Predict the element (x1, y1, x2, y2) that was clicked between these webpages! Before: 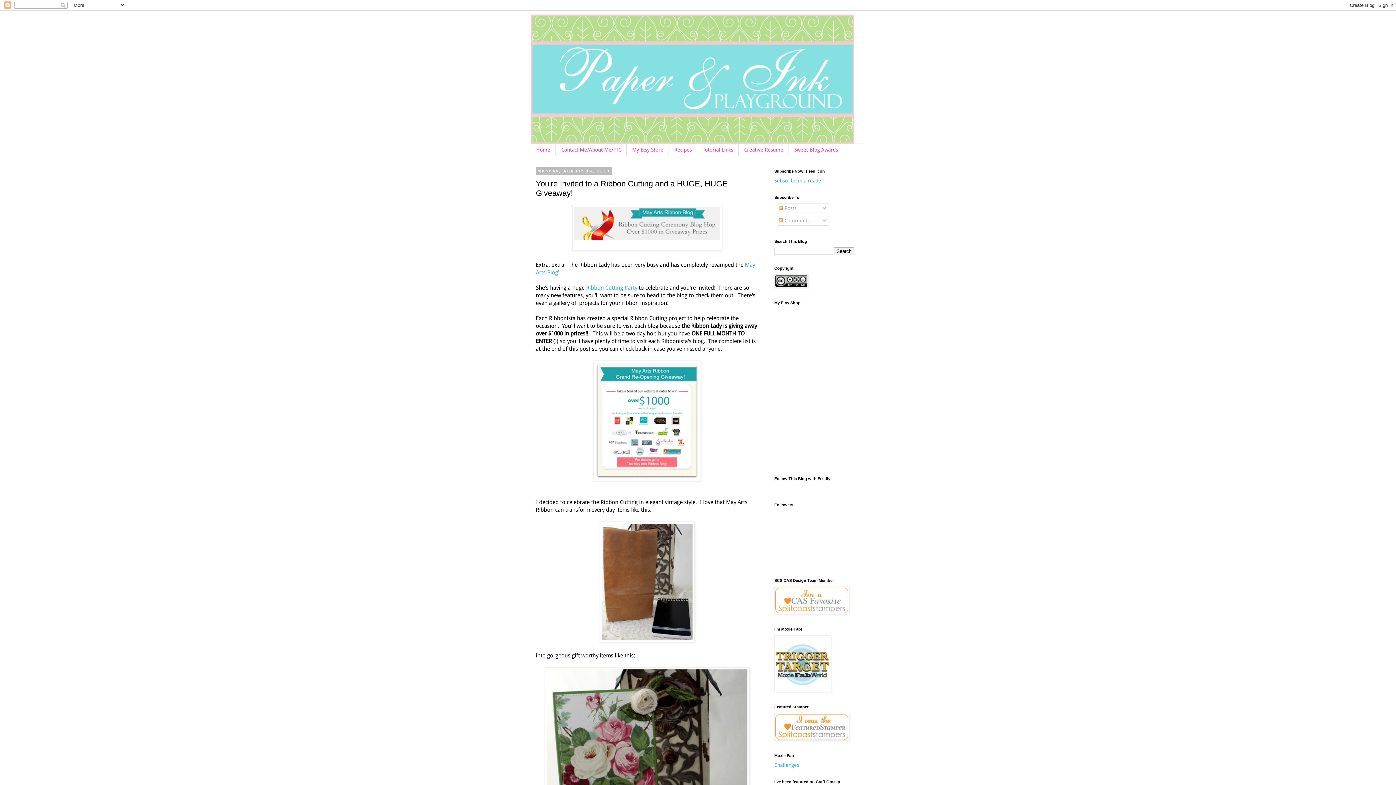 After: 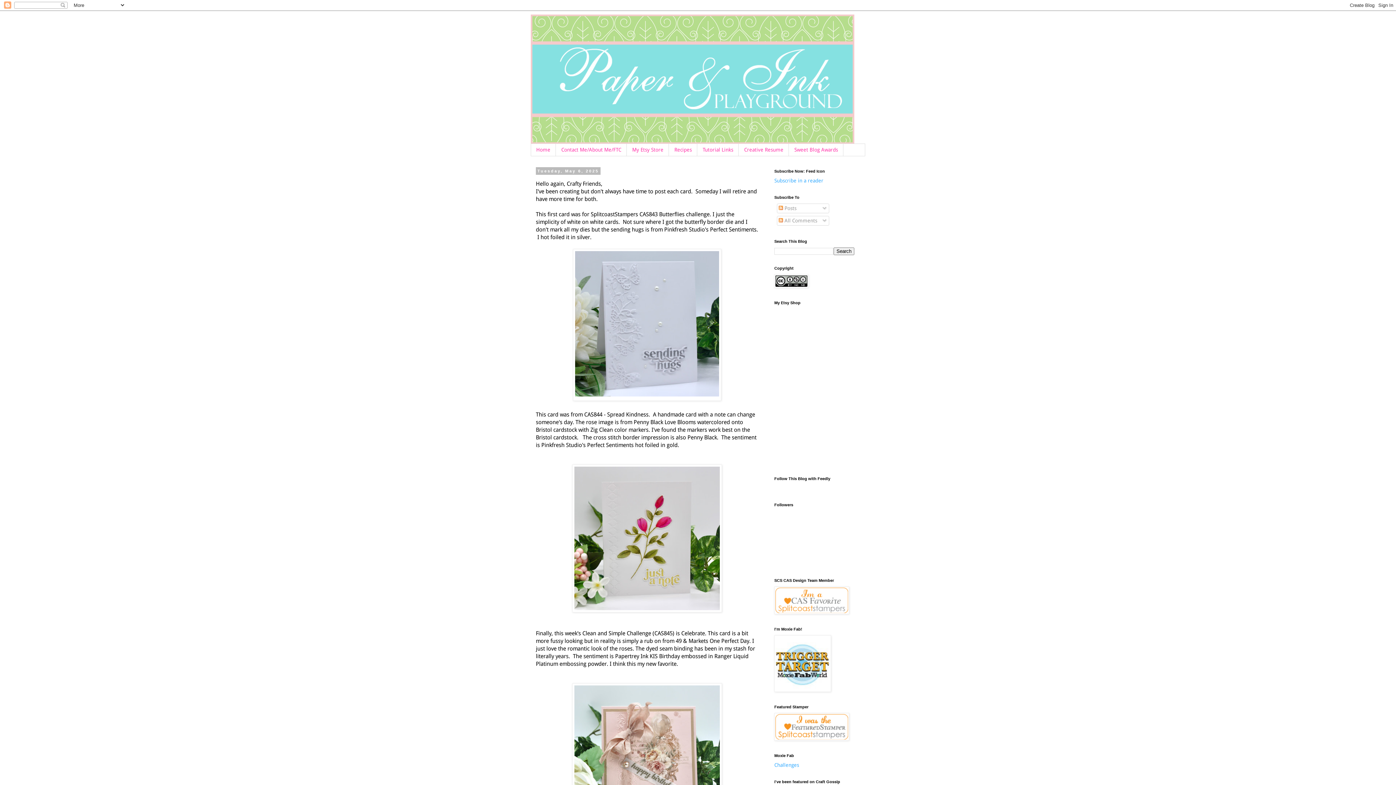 Action: bbox: (531, 144, 556, 155) label: Home